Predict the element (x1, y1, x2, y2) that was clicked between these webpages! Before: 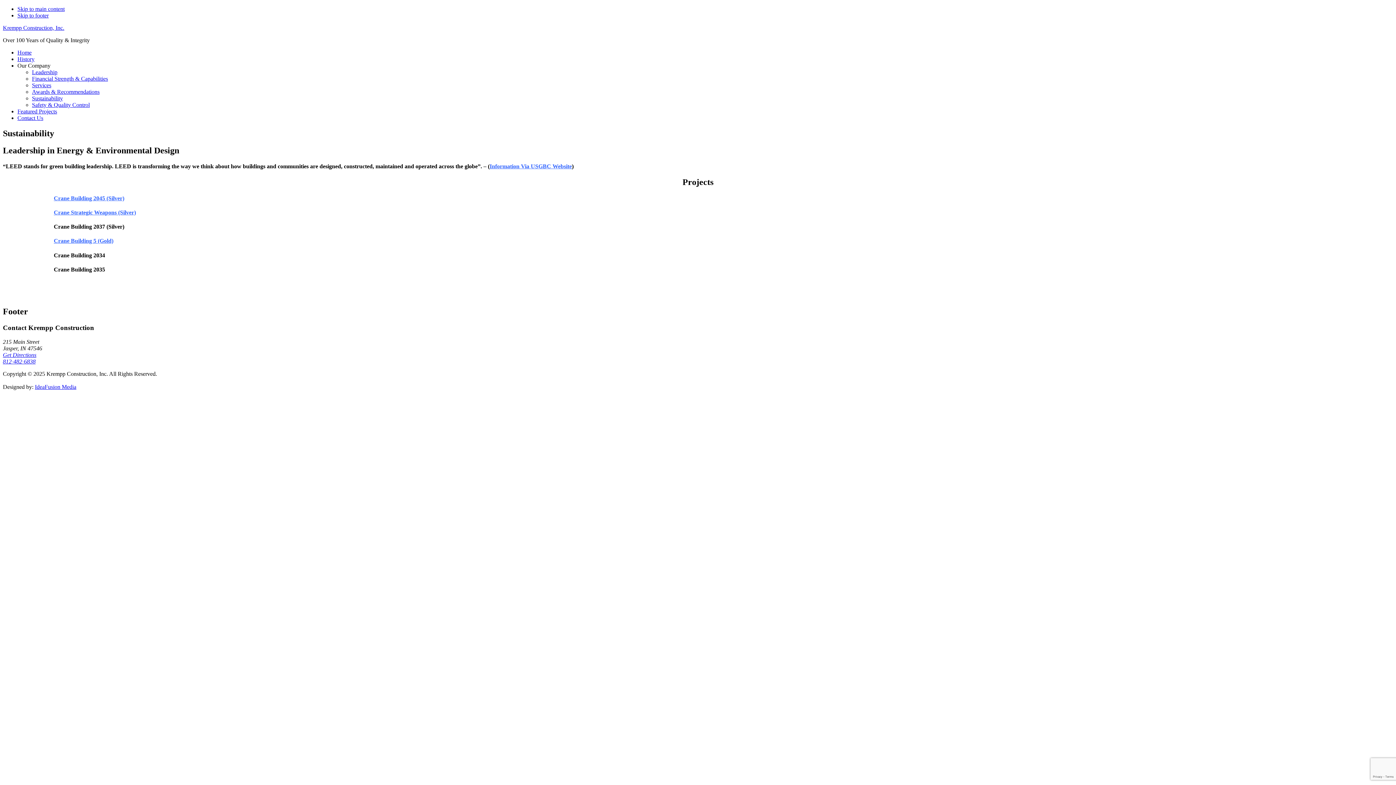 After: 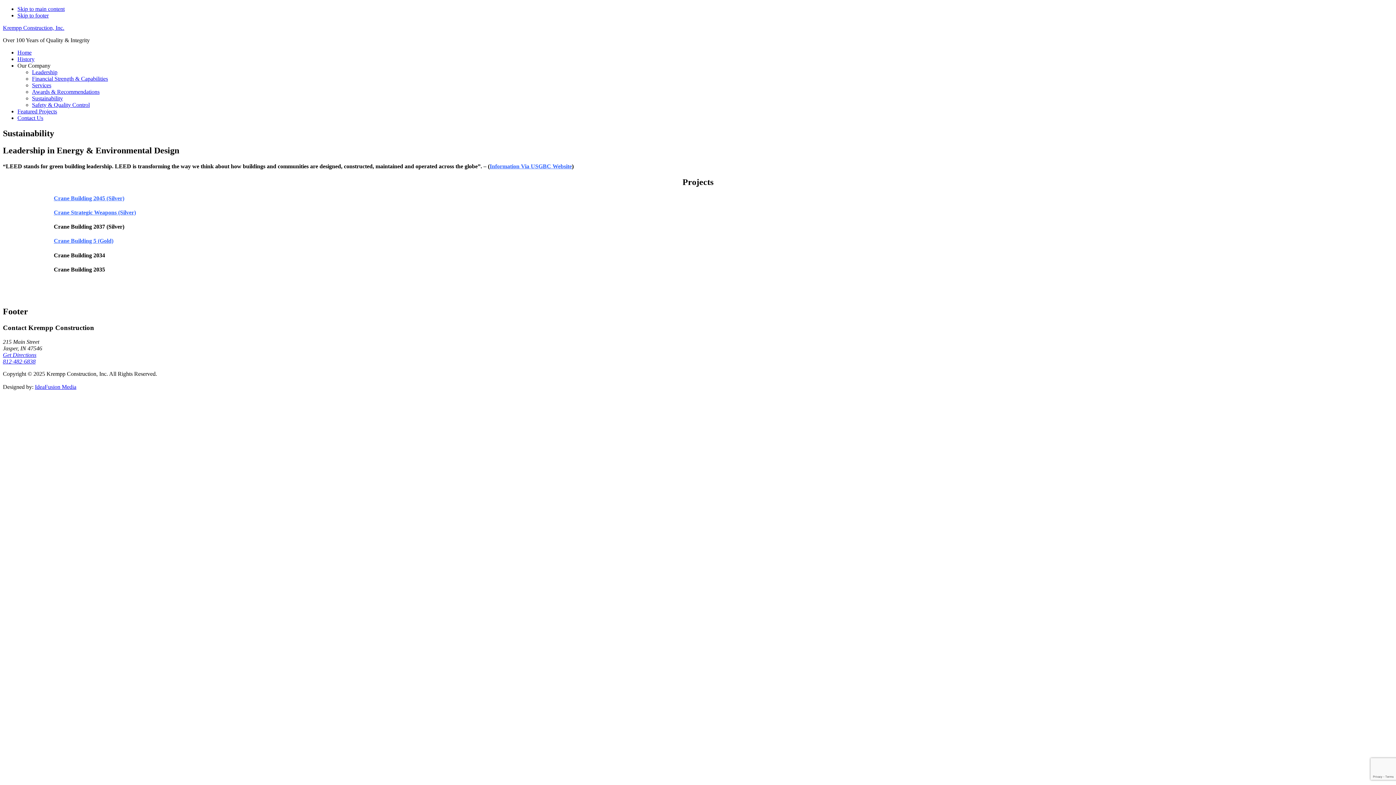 Action: bbox: (17, 5, 64, 12) label: Skip to main content